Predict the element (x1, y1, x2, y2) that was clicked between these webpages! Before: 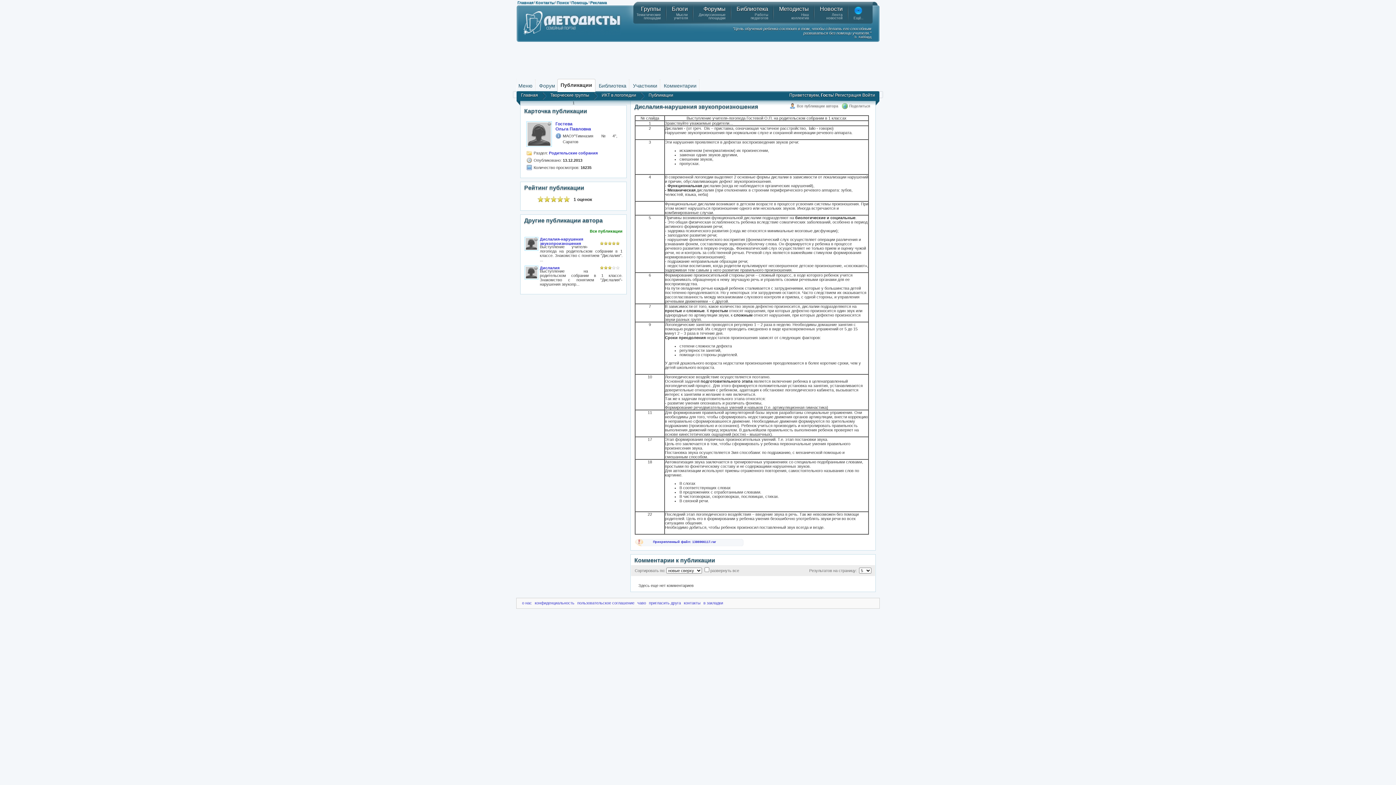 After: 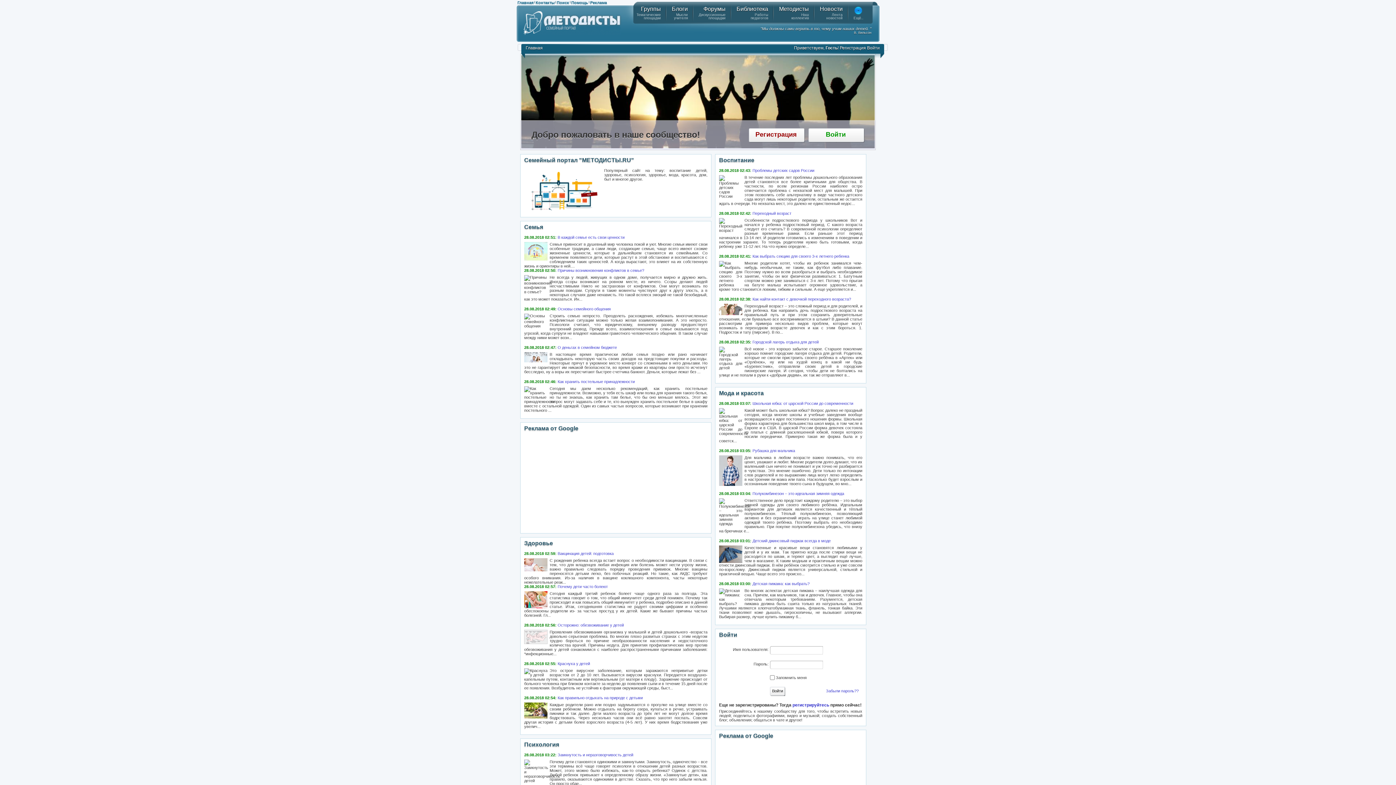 Action: bbox: (522, 31, 621, 36)